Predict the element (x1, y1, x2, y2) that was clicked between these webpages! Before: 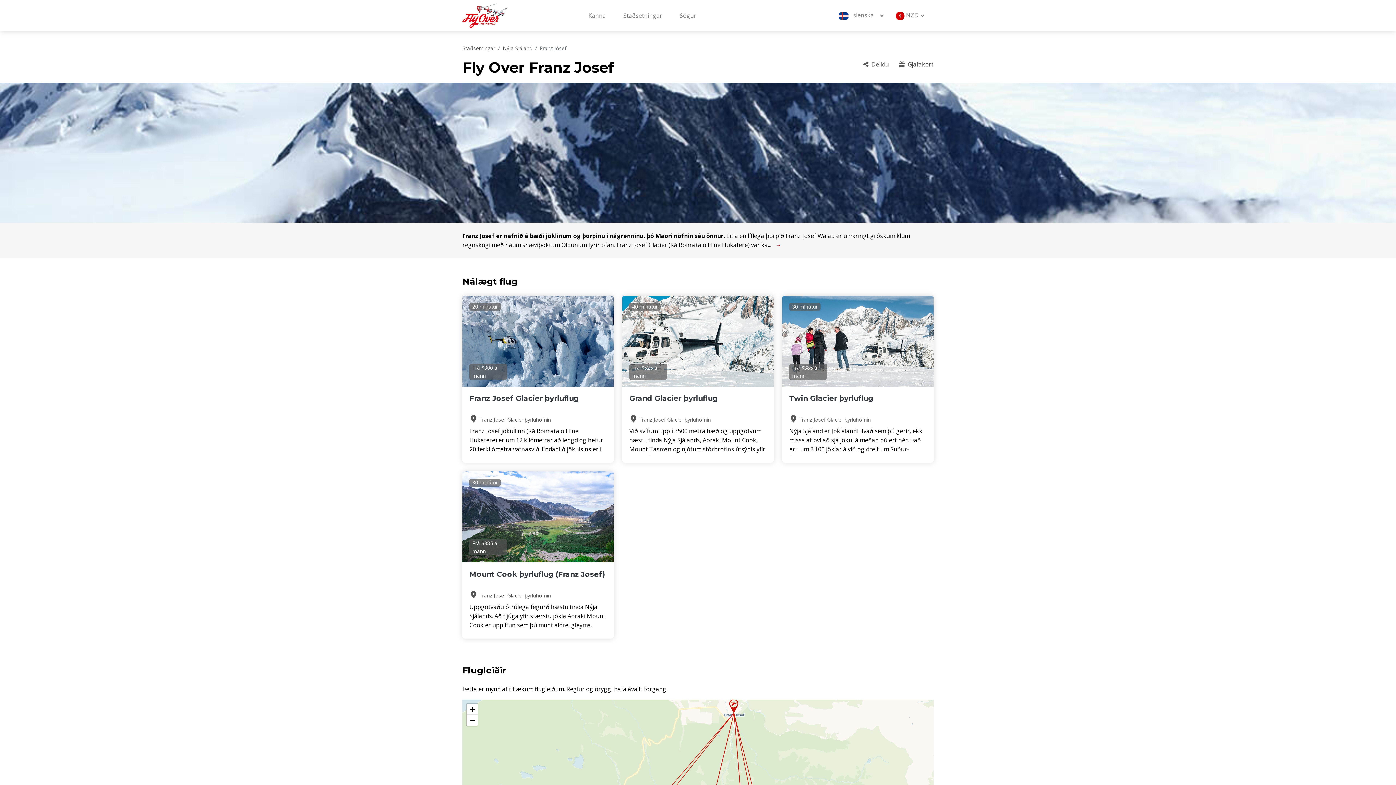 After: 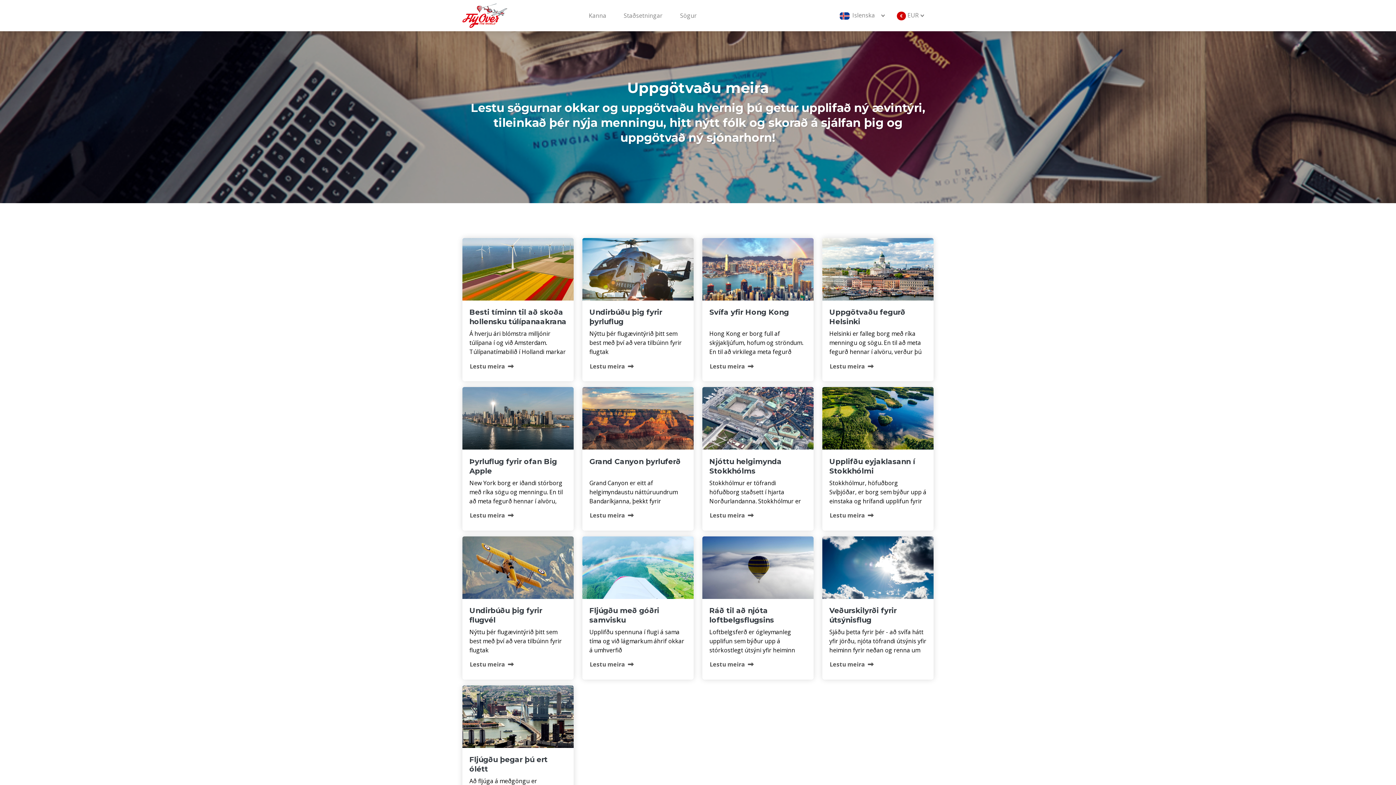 Action: label: Sögur bbox: (676, 8, 699, 23)